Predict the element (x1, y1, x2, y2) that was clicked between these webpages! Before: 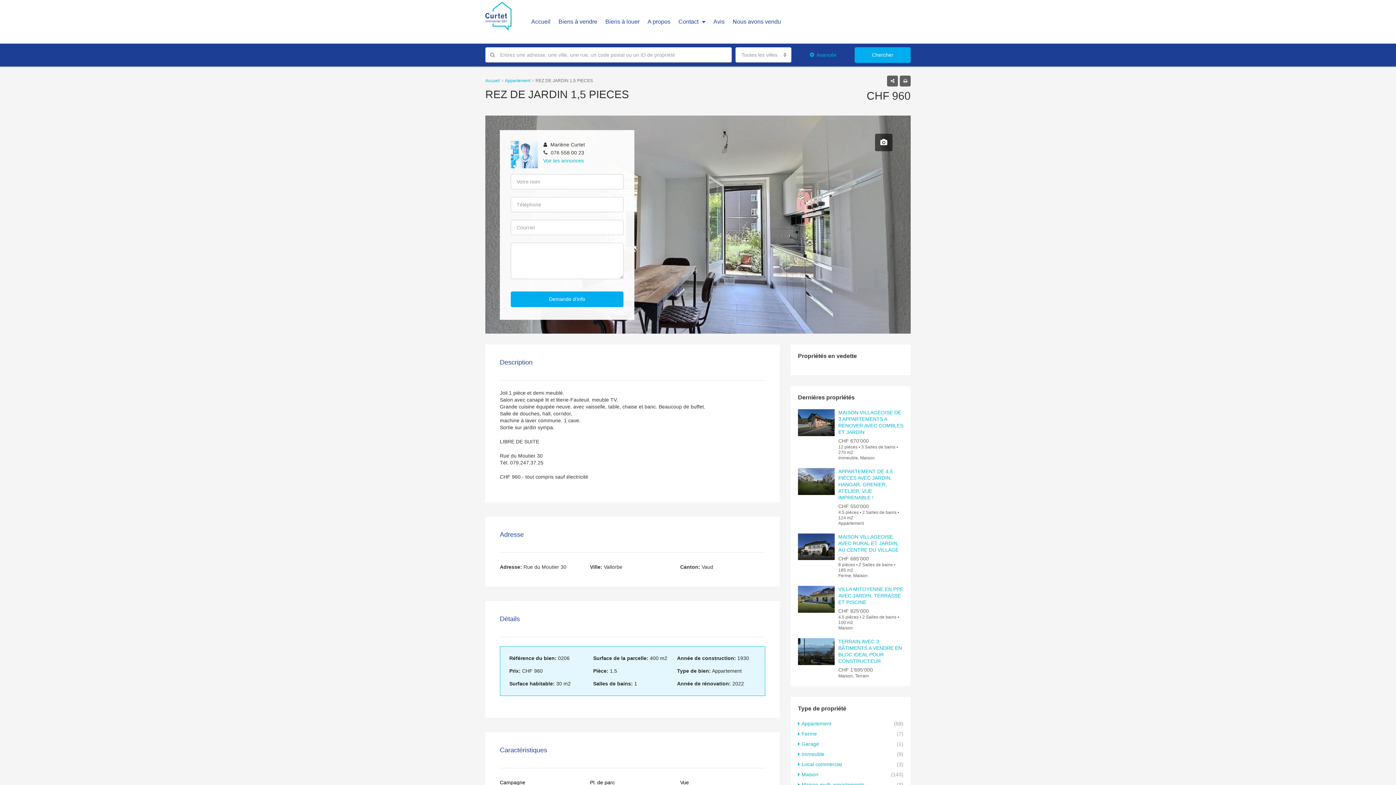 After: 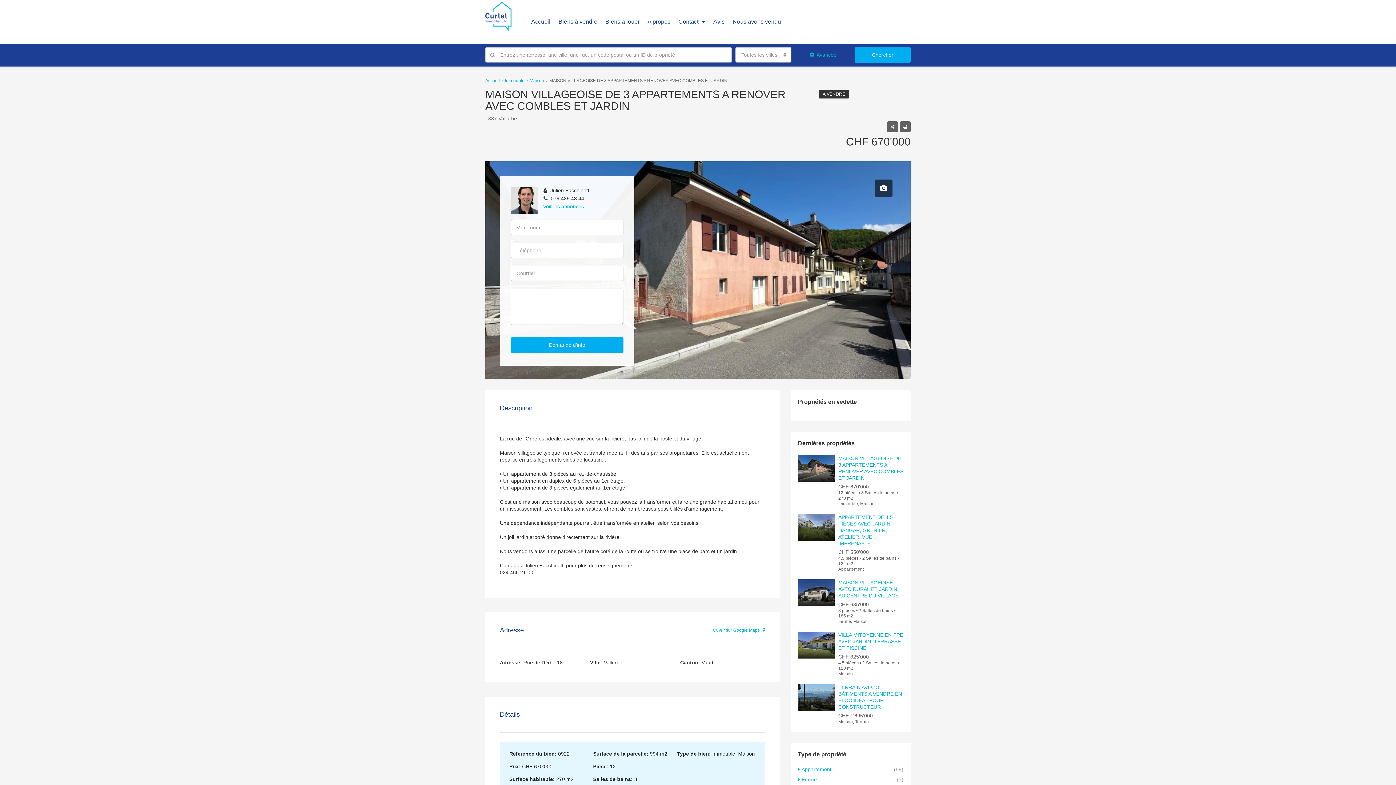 Action: bbox: (798, 409, 834, 436)